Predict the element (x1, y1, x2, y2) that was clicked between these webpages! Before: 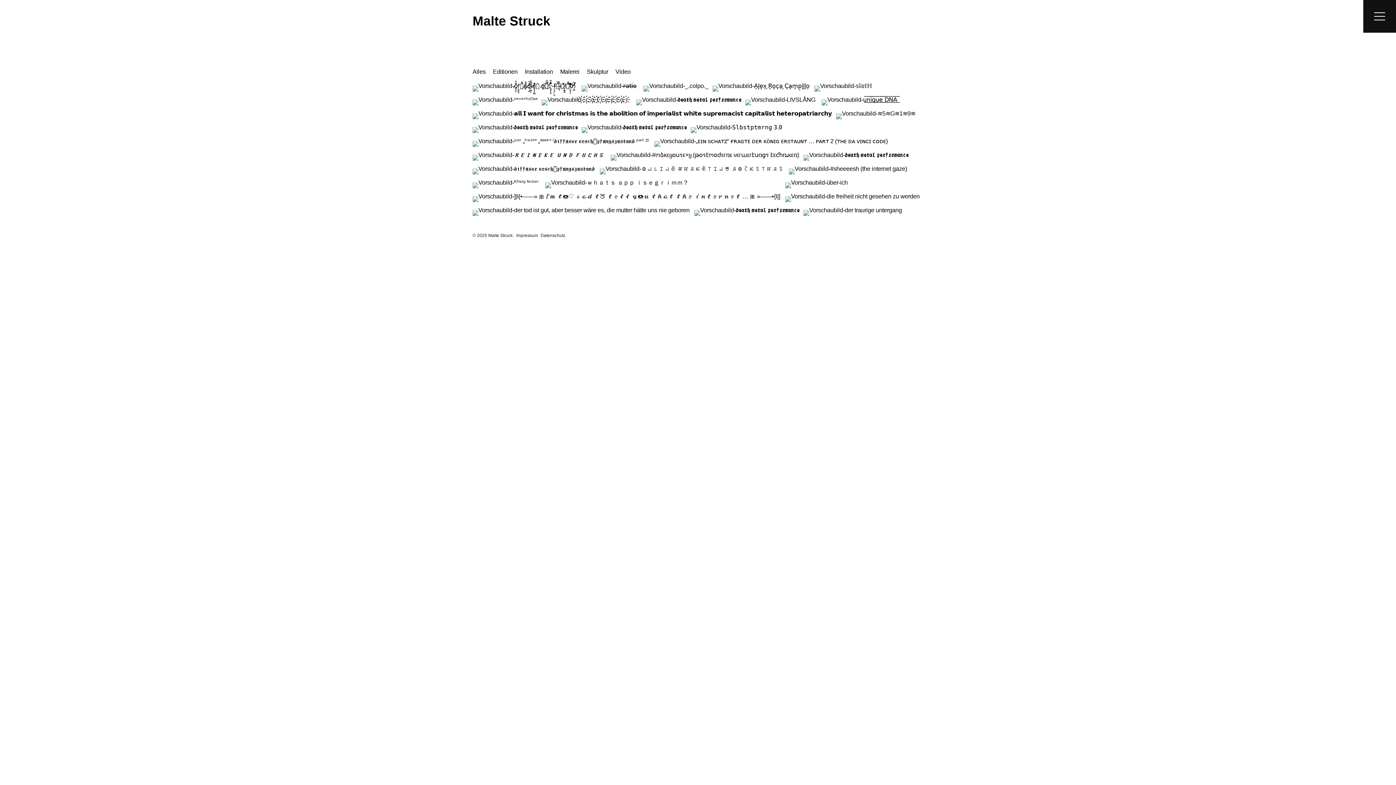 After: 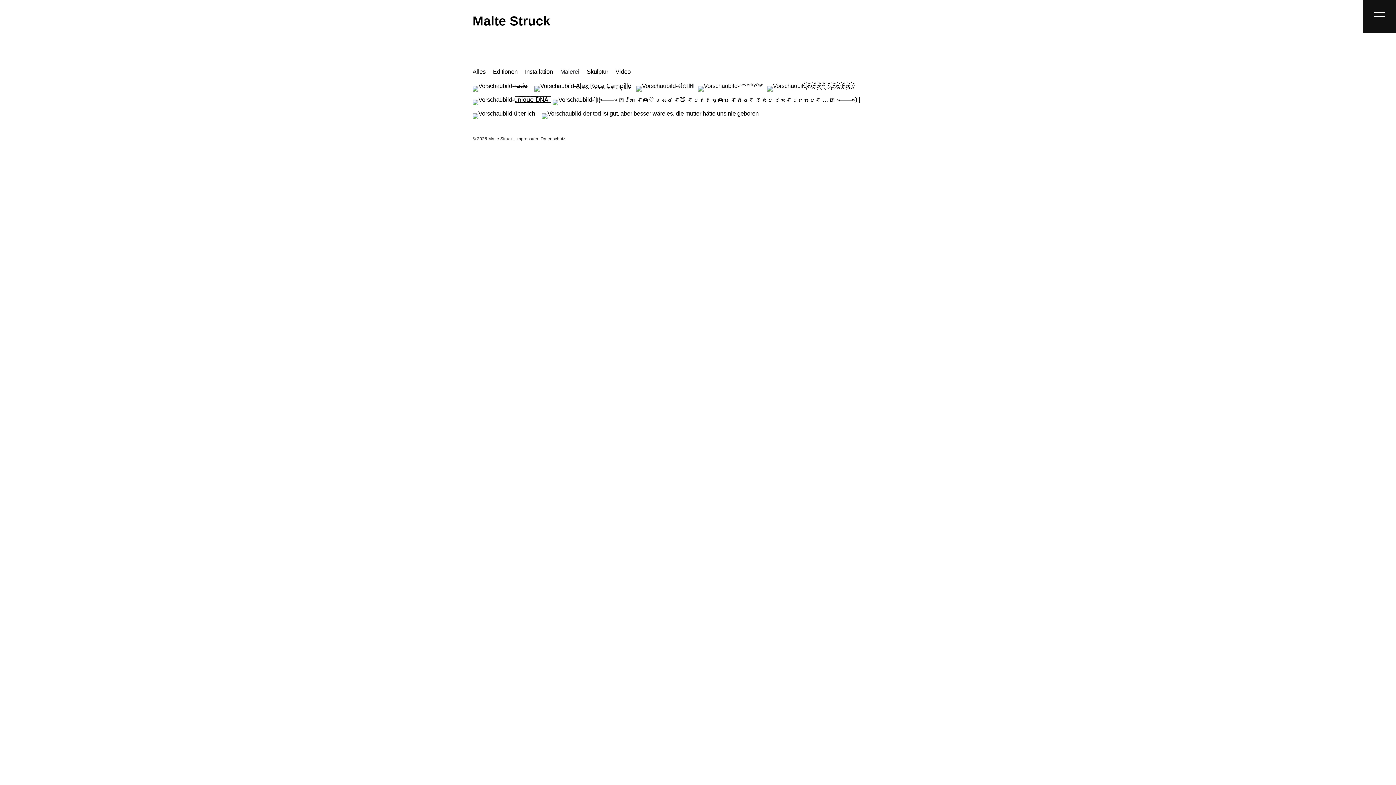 Action: bbox: (560, 67, 579, 76) label: Malerei